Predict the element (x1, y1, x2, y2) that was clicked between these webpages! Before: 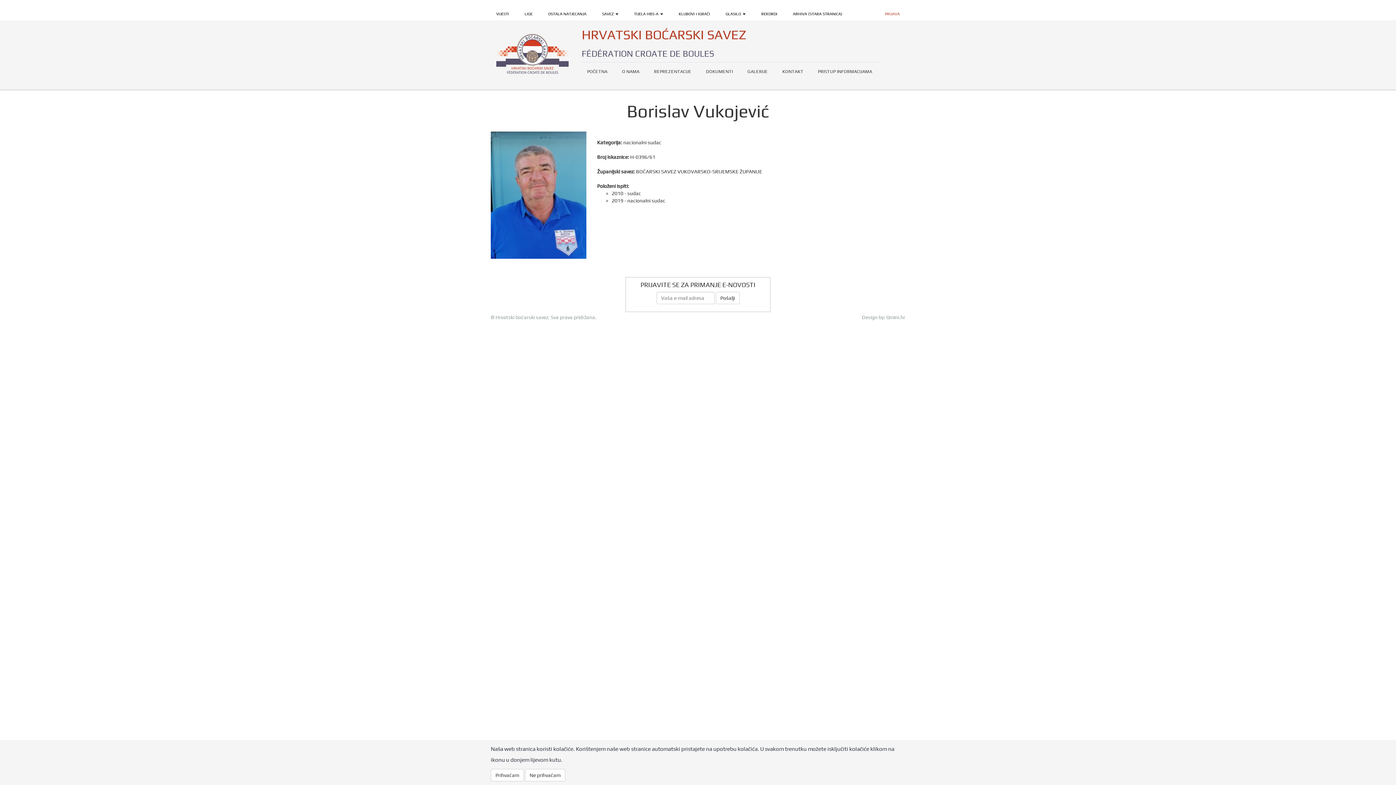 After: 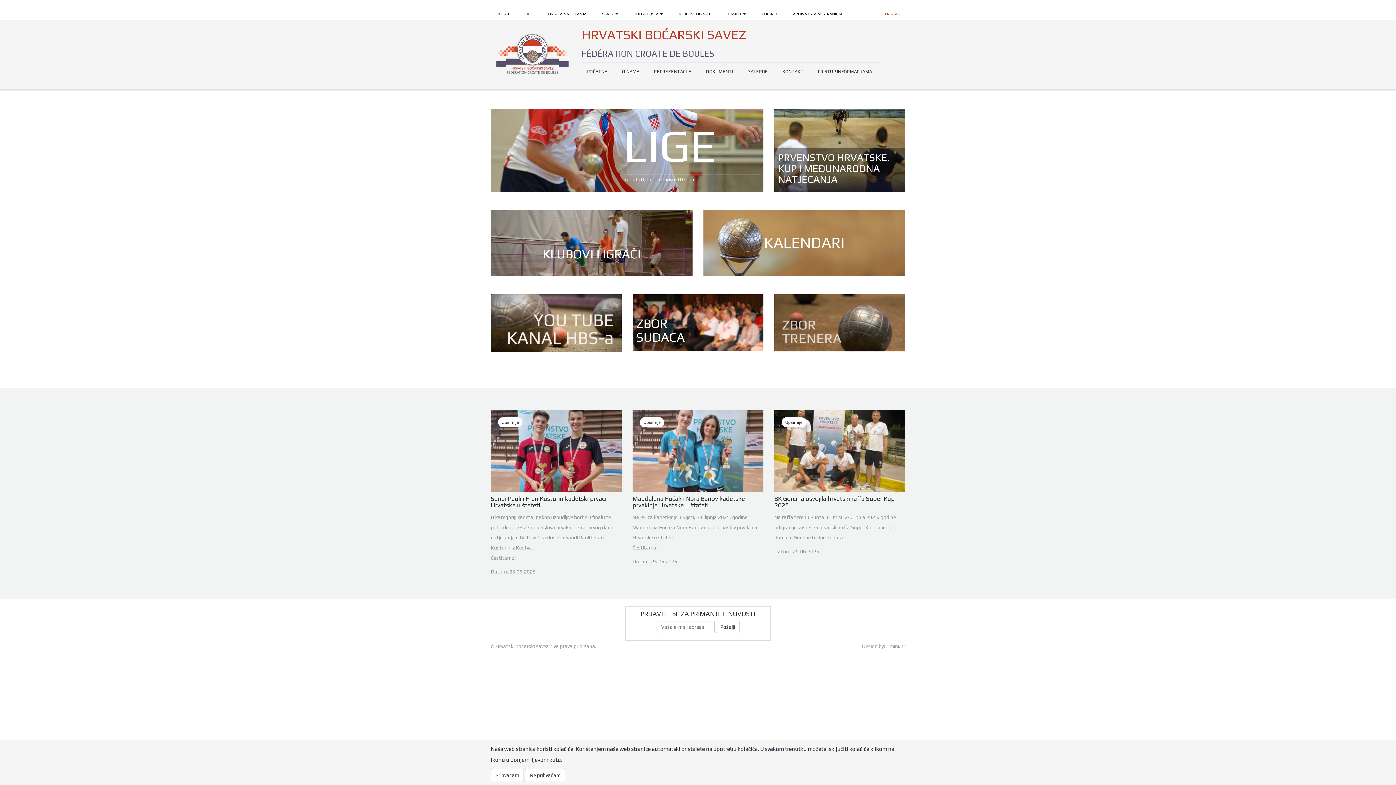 Action: bbox: (490, 20, 581, 38)